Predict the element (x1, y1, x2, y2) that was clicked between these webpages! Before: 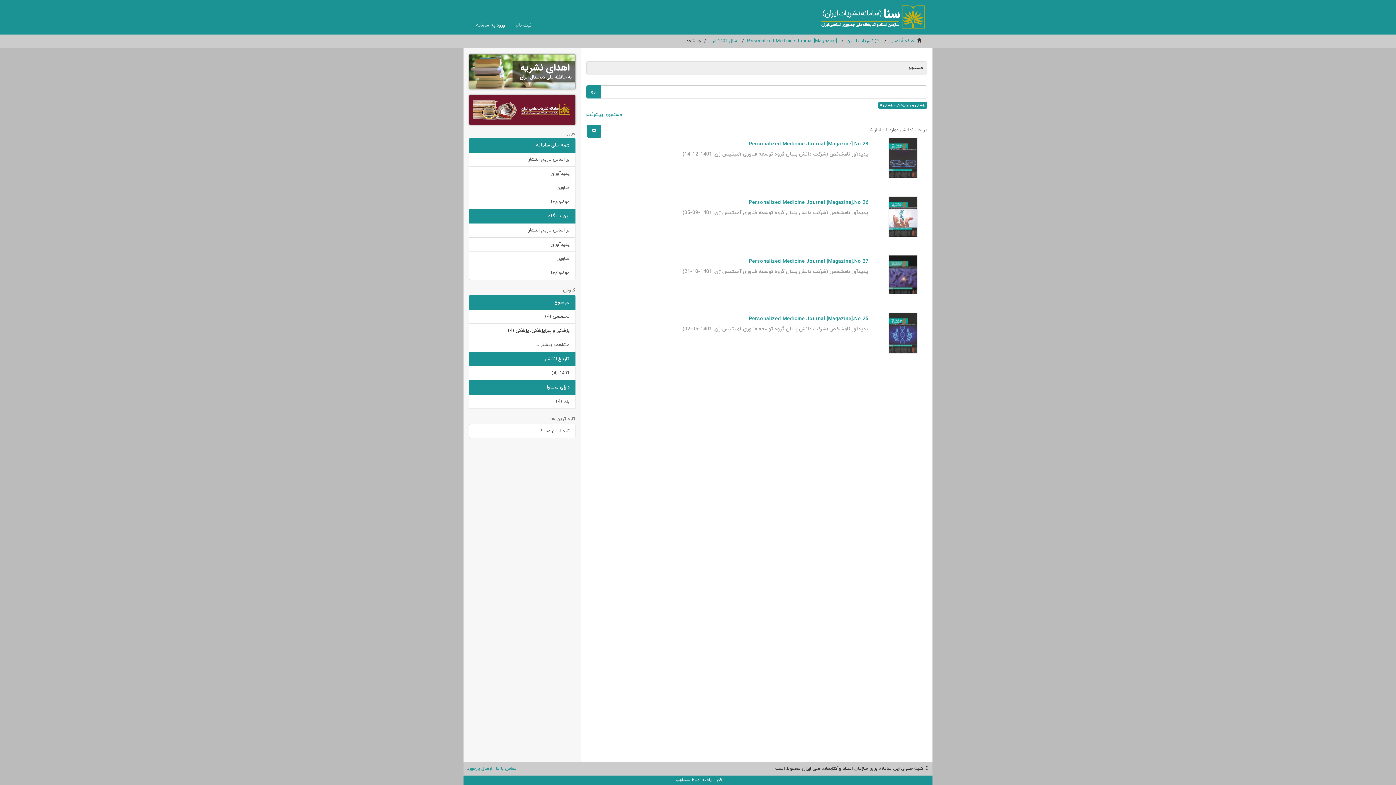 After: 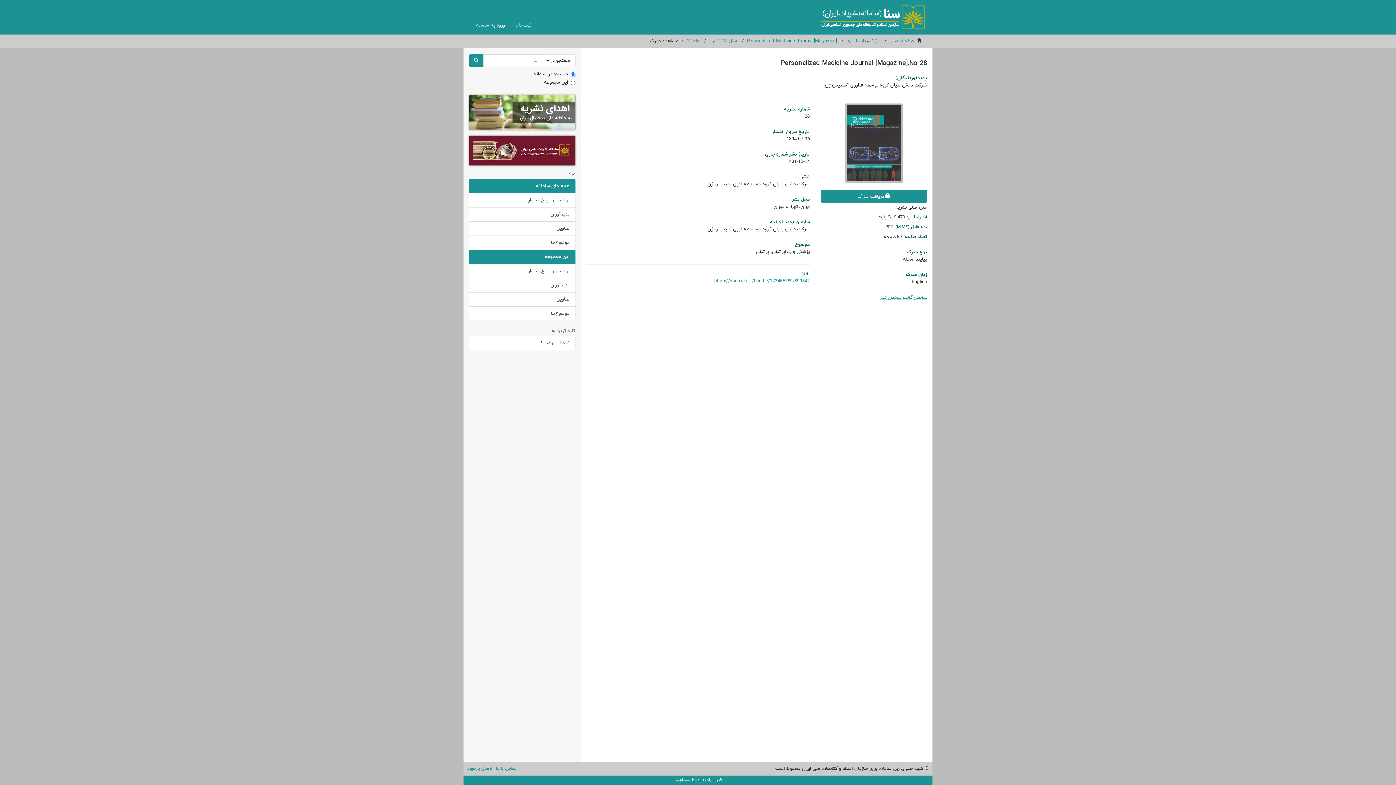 Action: bbox: (586, 141, 868, 147) label: Personalized Medicine Journal [Magazine].No 28 